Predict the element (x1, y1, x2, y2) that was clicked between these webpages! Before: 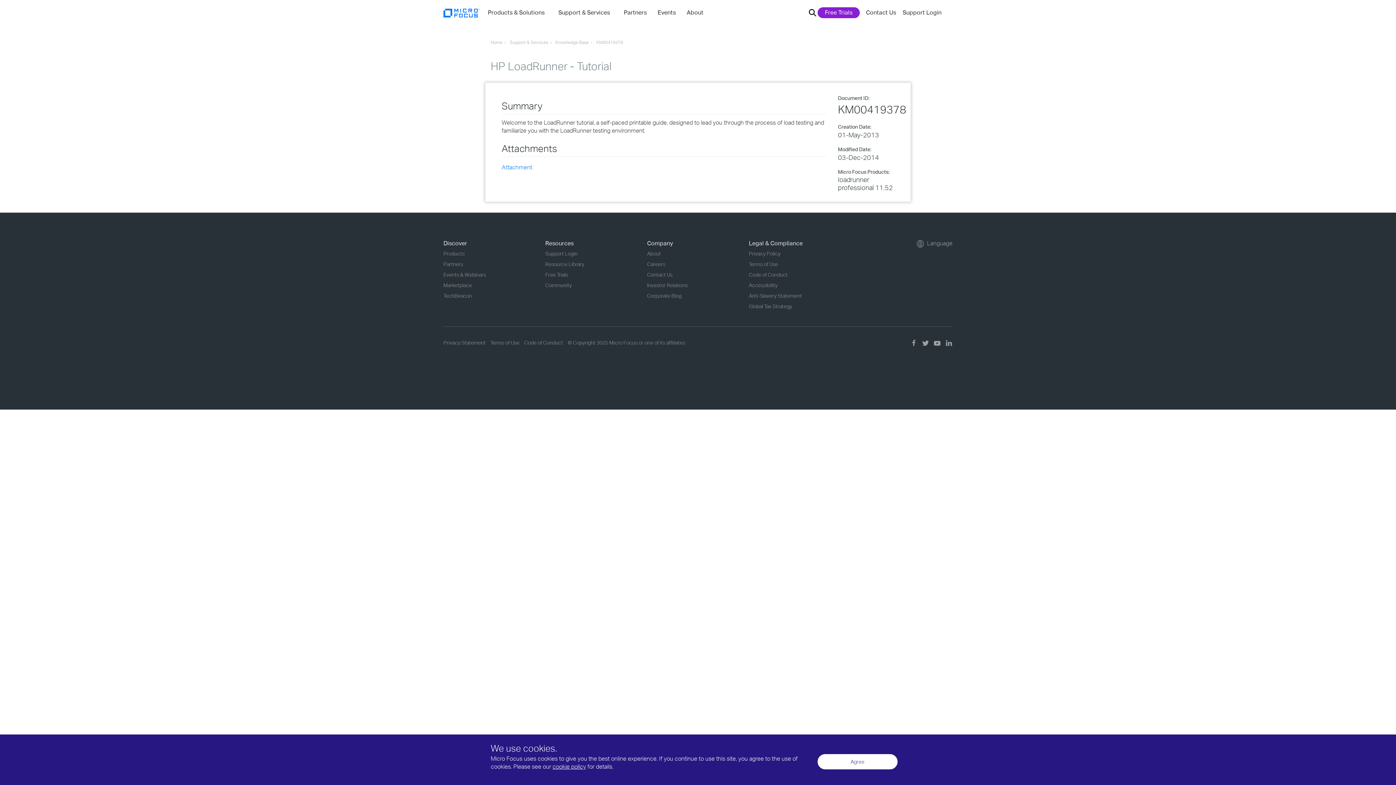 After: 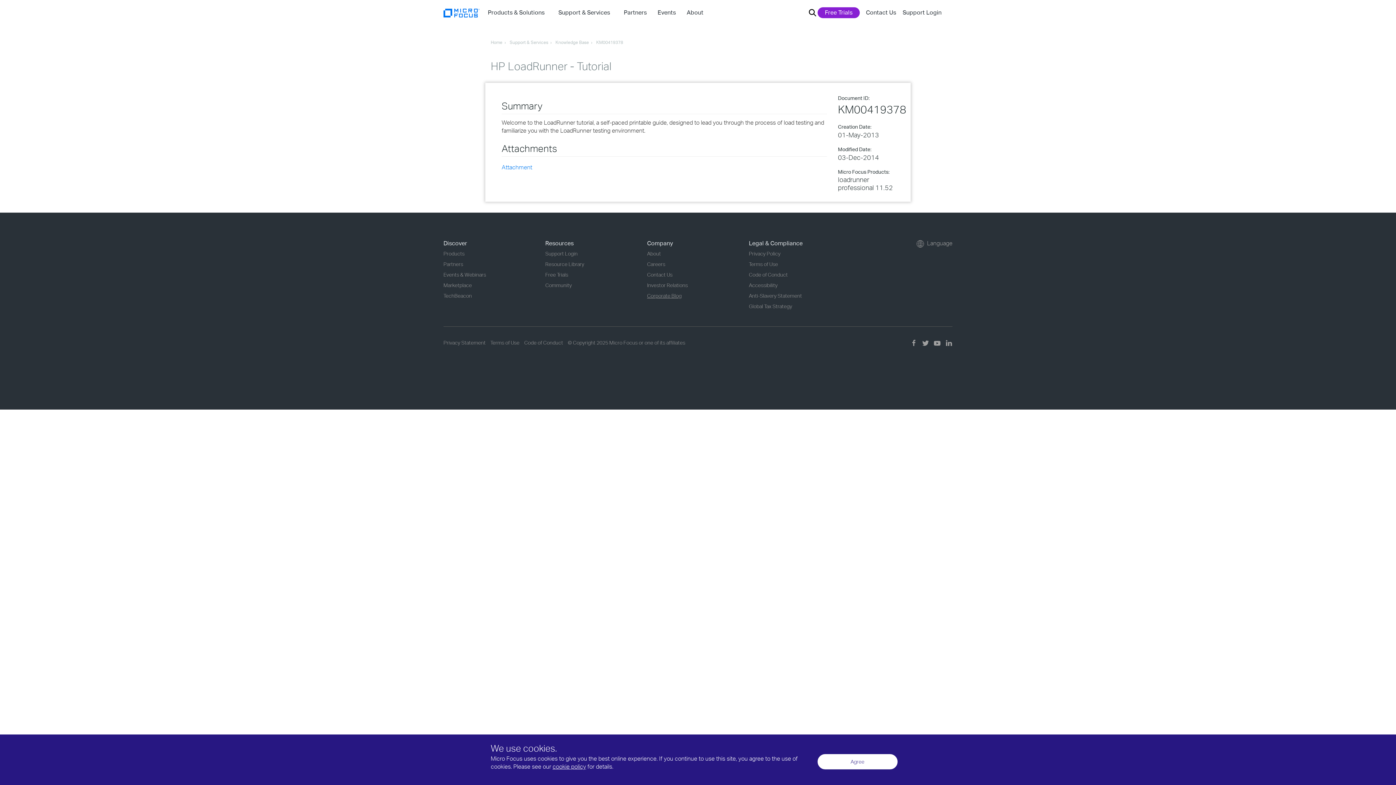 Action: label: Corporate Blog bbox: (647, 292, 681, 298)